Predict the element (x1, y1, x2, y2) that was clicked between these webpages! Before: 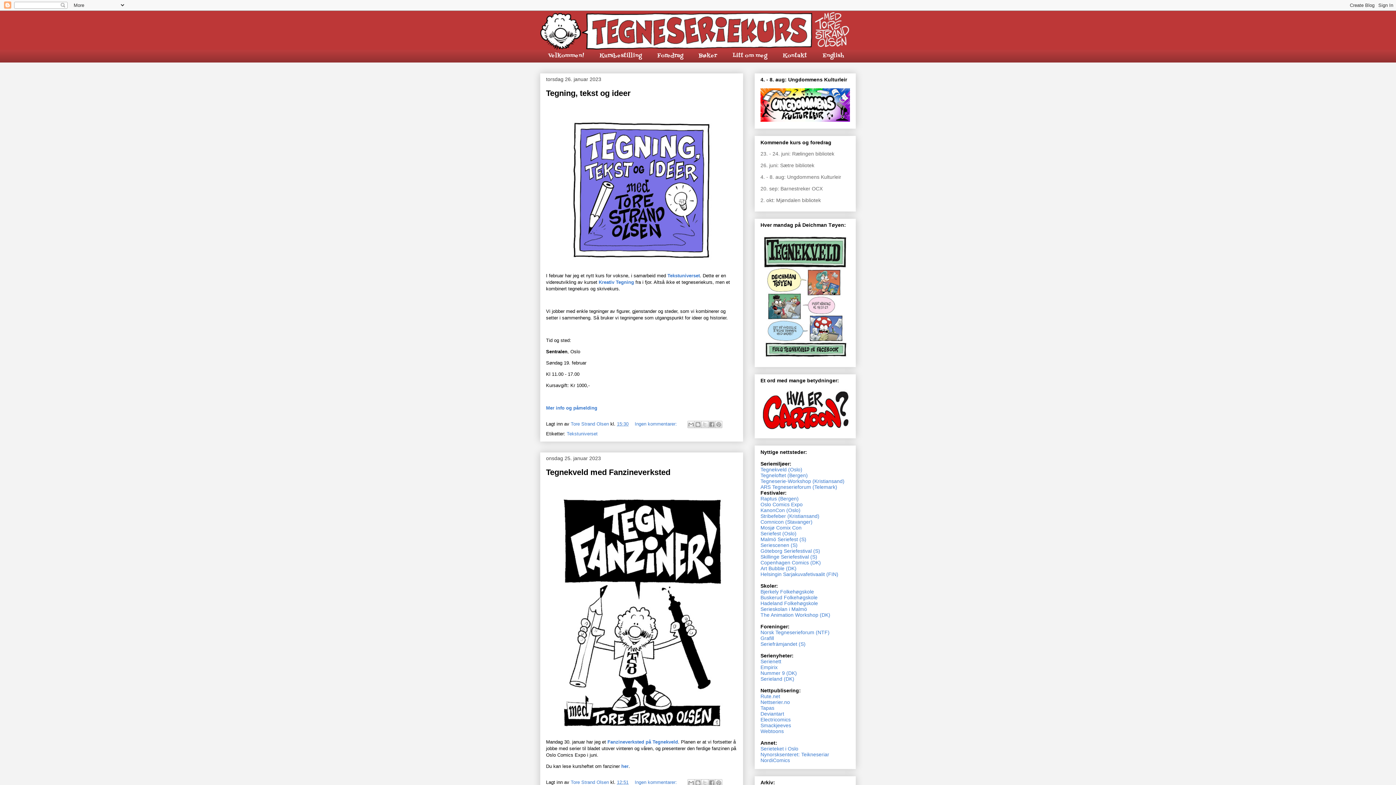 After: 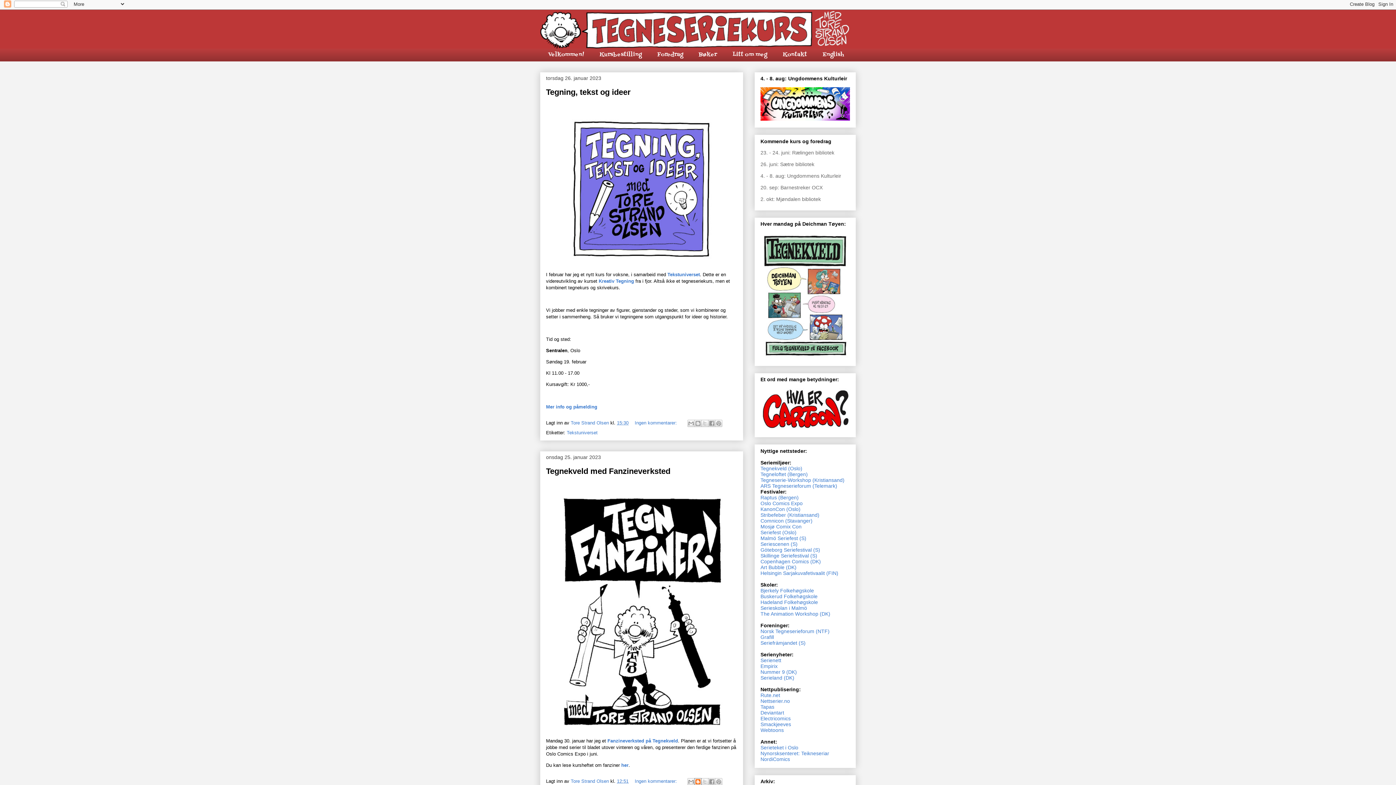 Action: bbox: (694, 779, 701, 786) label: Blogg dette!